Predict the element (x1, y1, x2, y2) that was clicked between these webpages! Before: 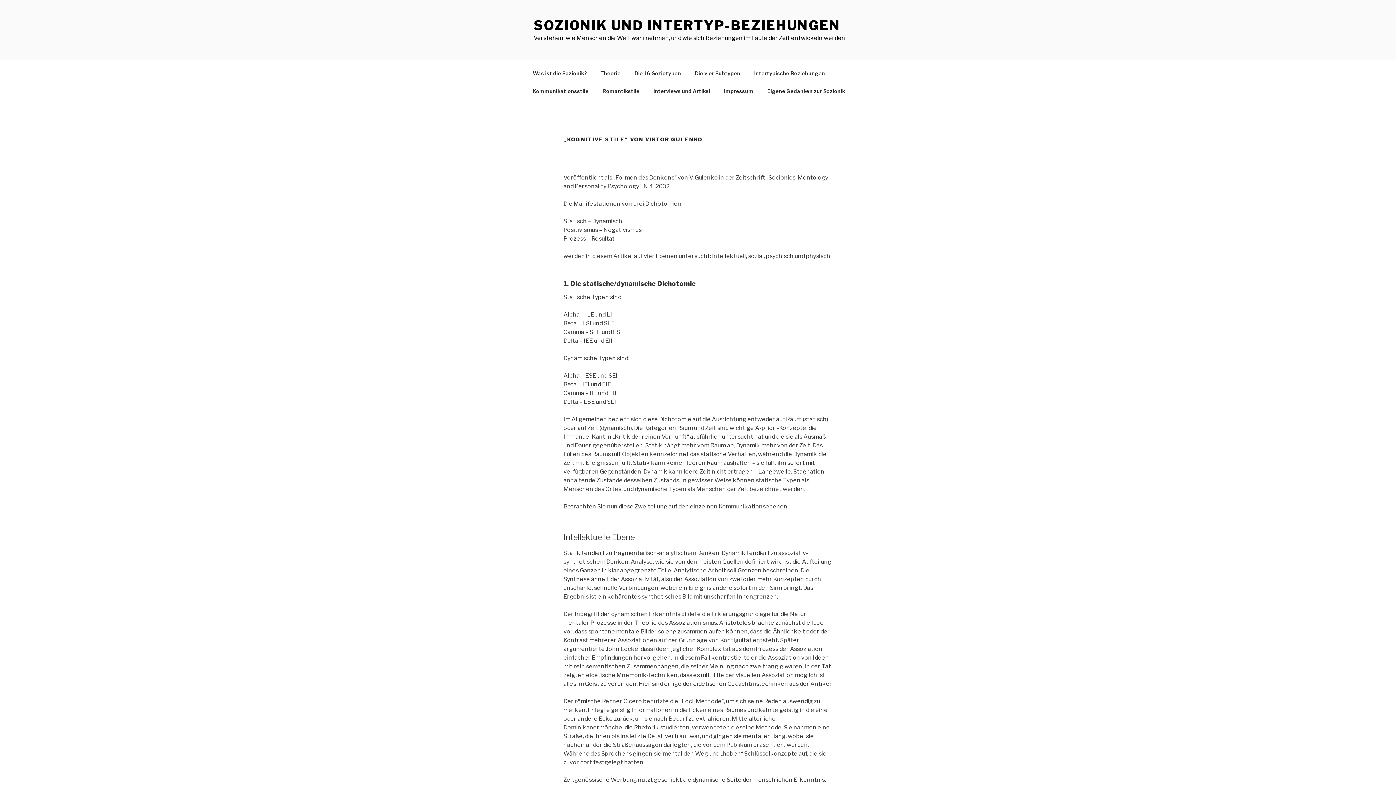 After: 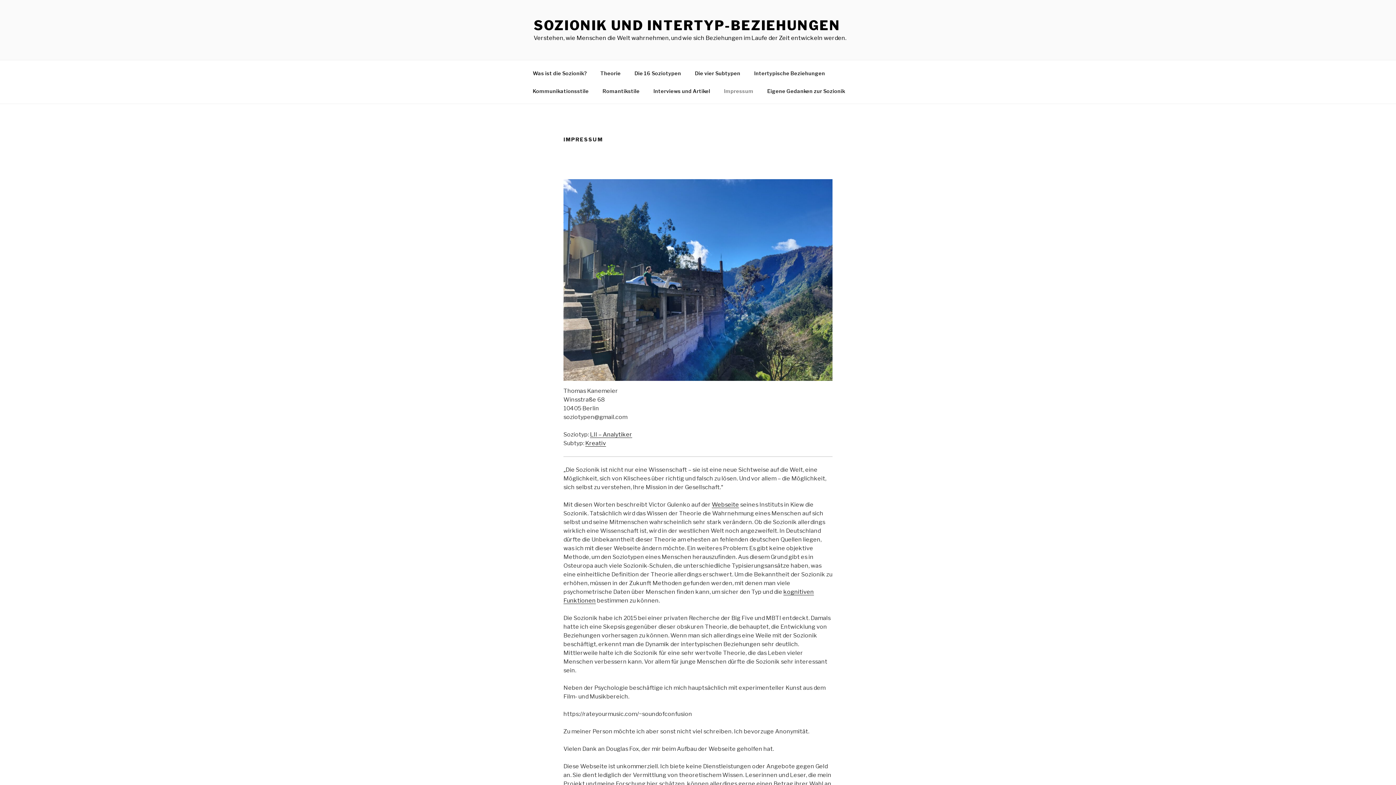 Action: label: Impressum bbox: (717, 82, 760, 99)